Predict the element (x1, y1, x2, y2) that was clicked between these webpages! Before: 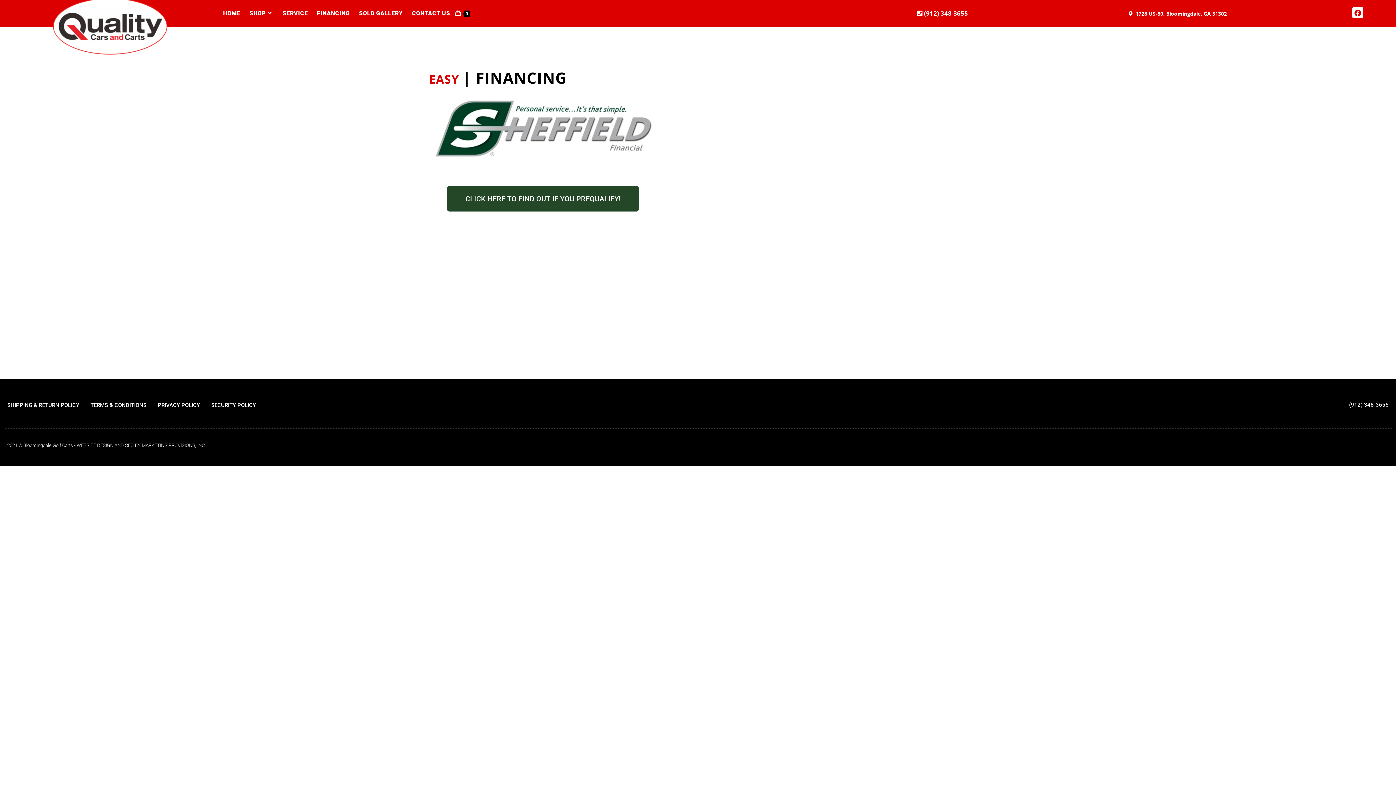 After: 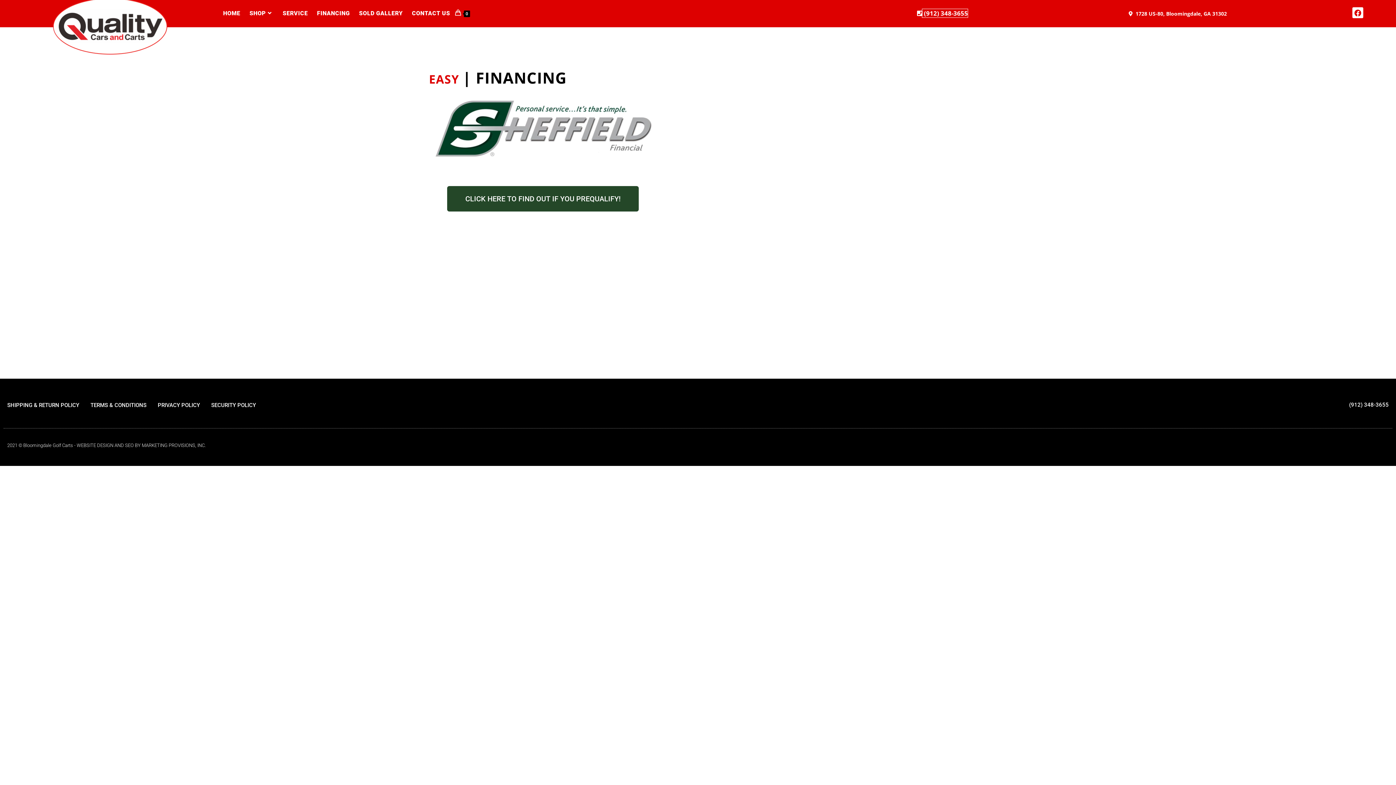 Action: bbox: (922, 9, 968, 17) label:  (912) 348-3655